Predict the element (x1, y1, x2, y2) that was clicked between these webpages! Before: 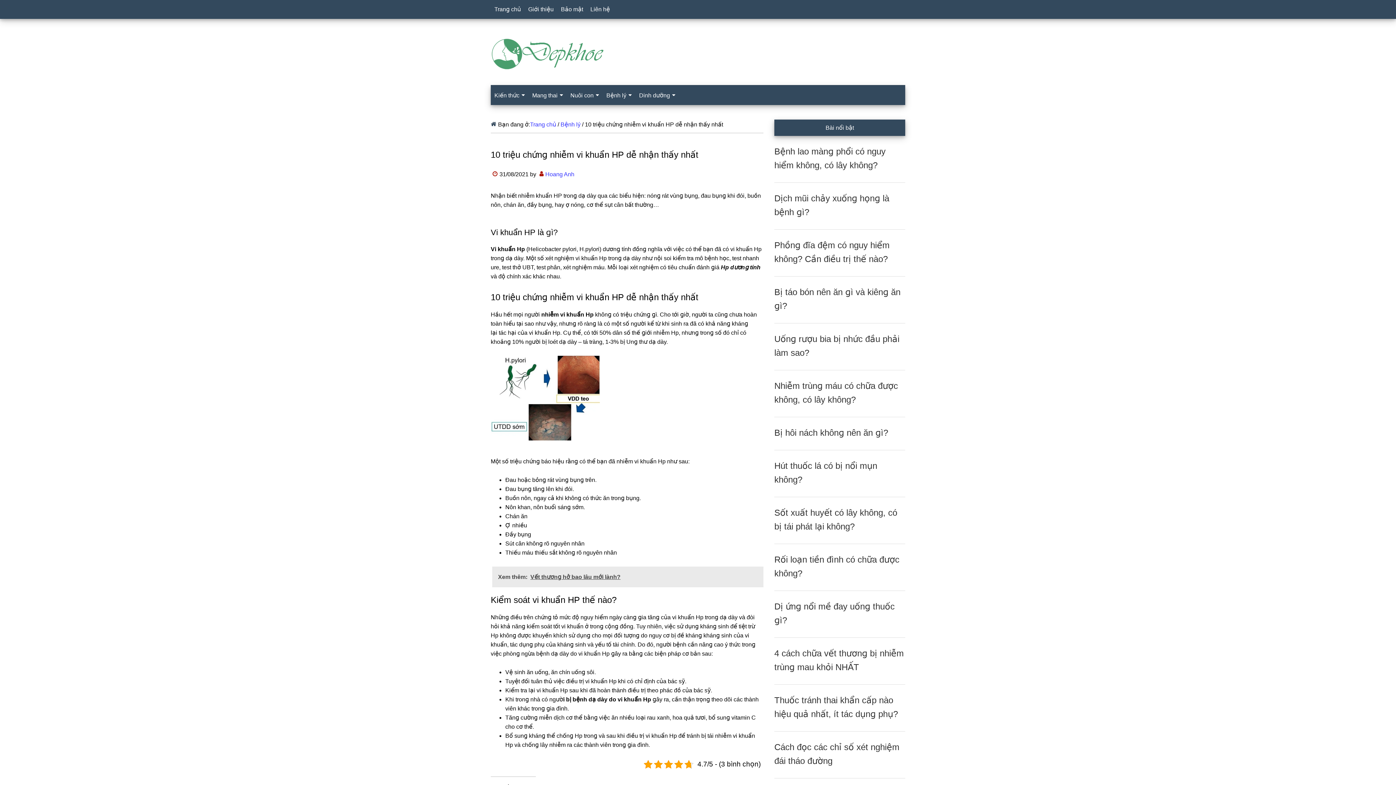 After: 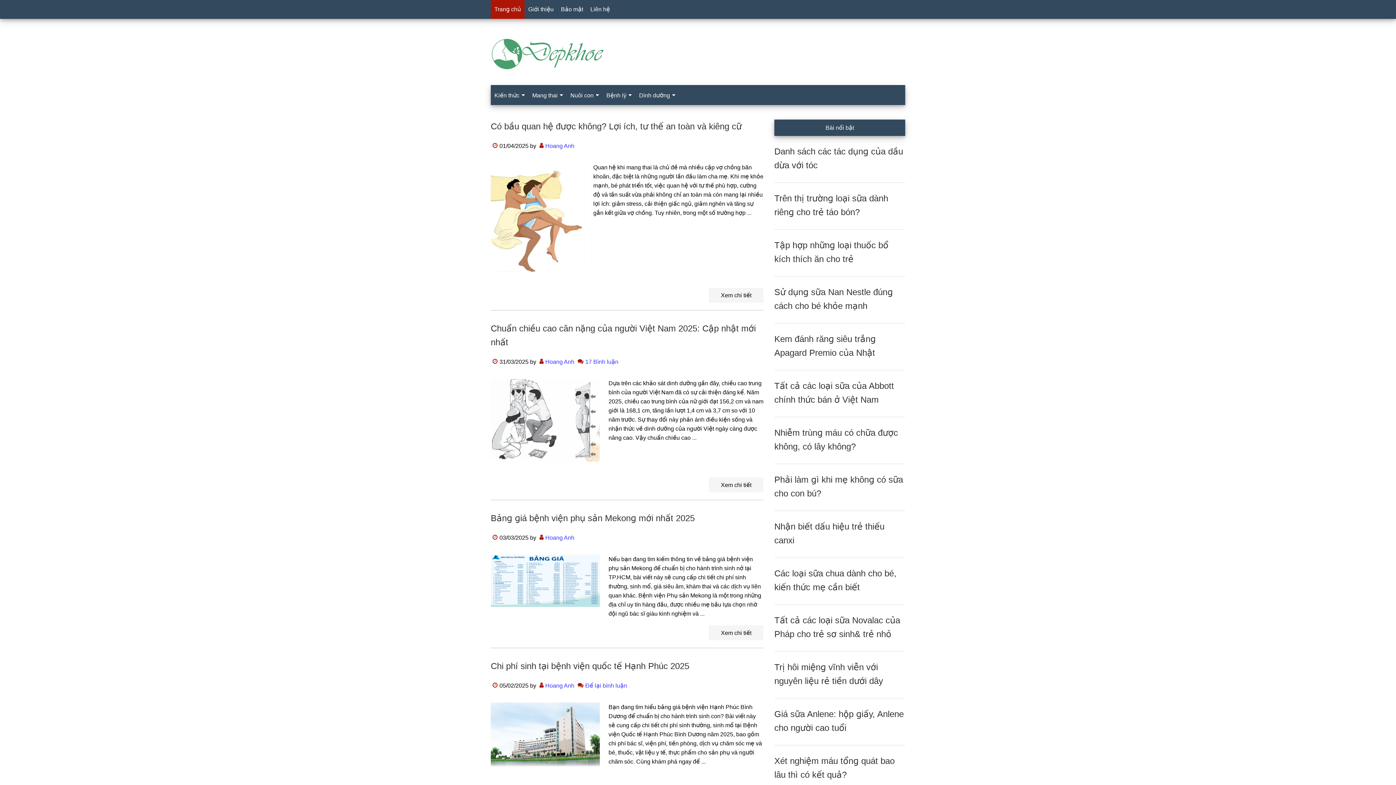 Action: label: Trang chủ bbox: (530, 121, 556, 127)